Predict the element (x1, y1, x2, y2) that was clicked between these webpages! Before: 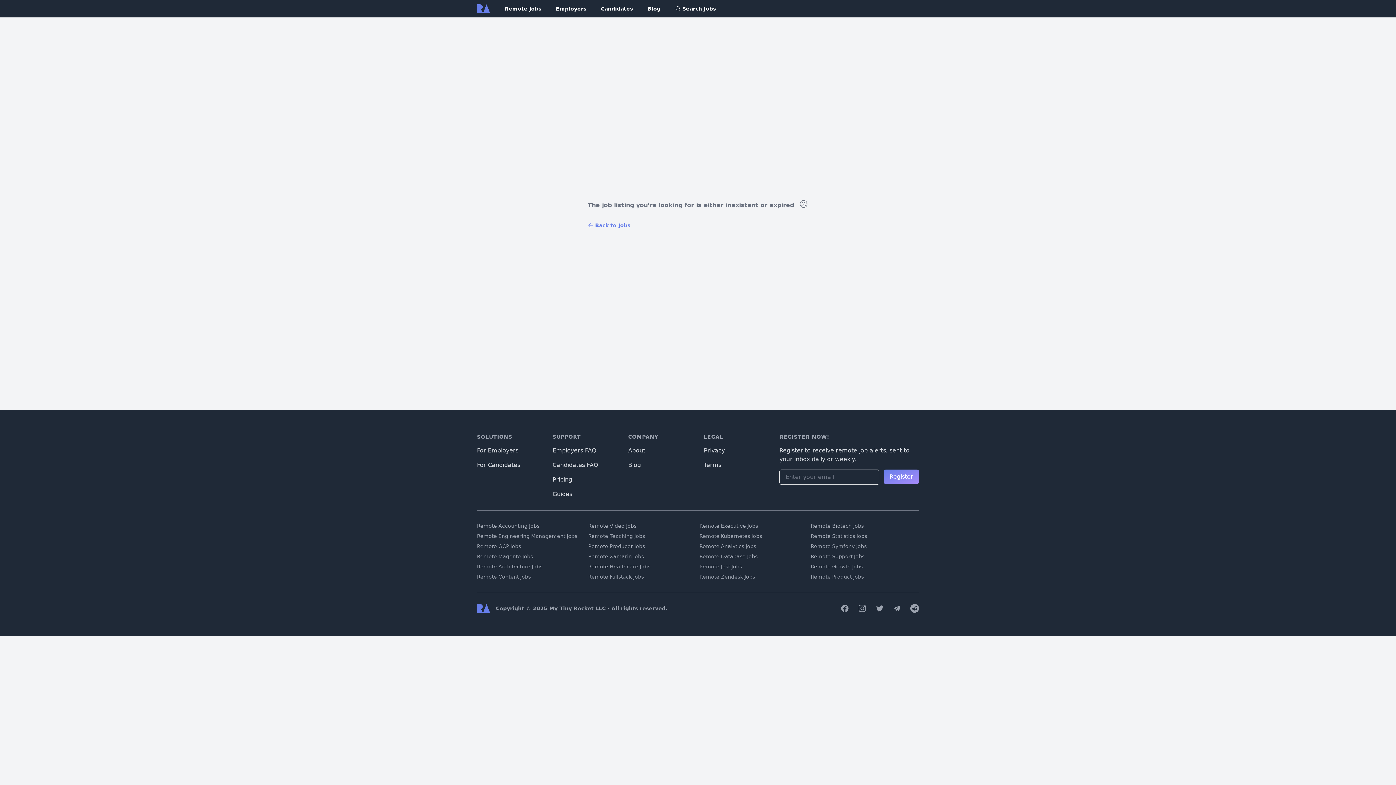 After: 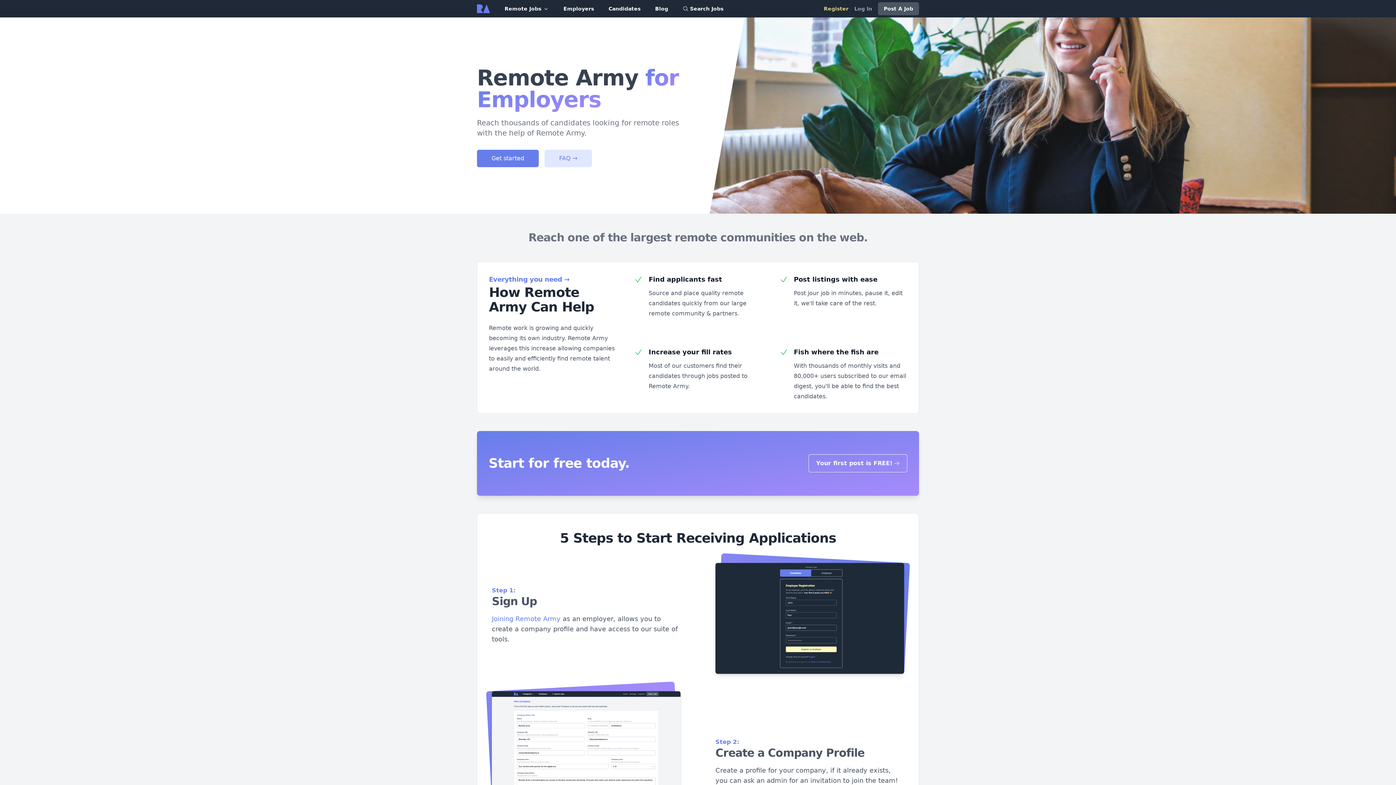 Action: bbox: (556, 2, 586, 14) label: Employers